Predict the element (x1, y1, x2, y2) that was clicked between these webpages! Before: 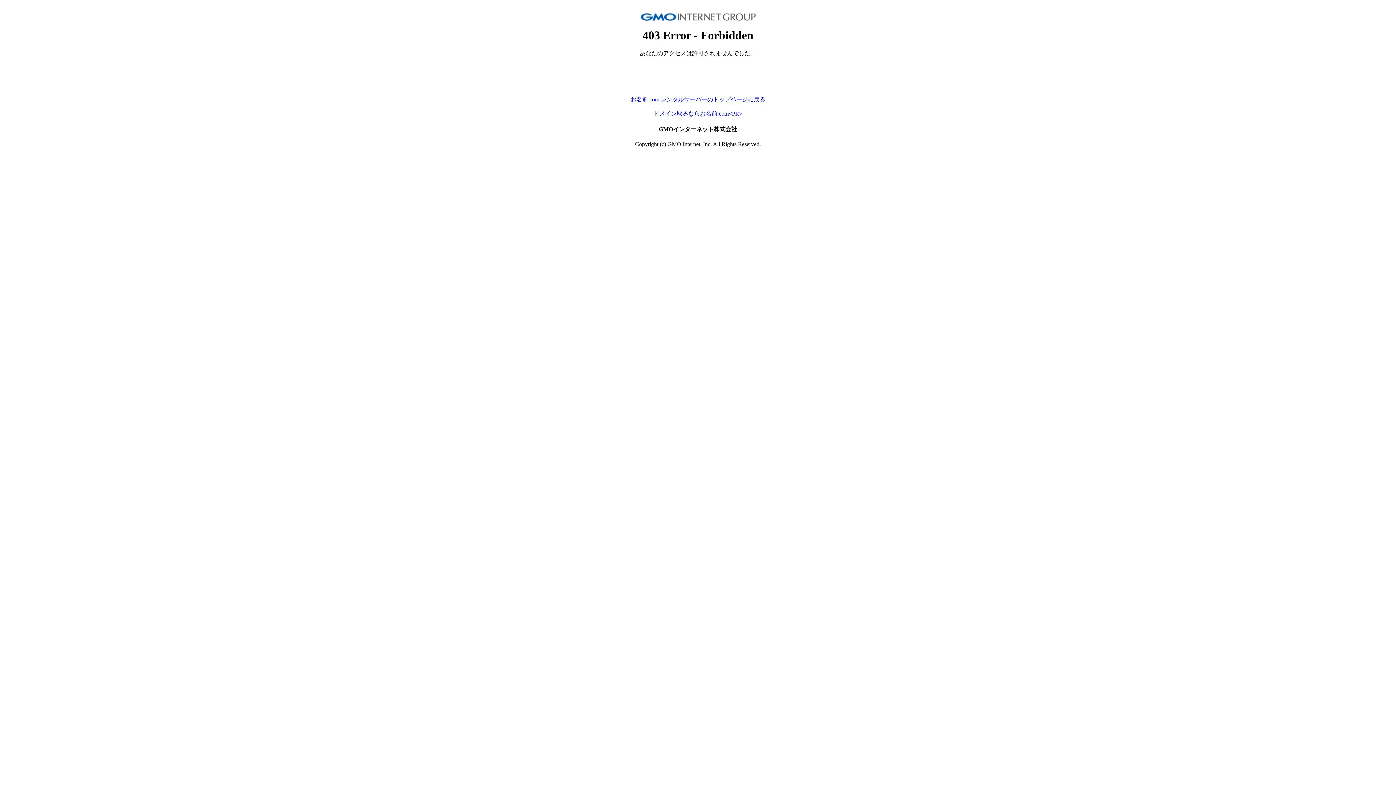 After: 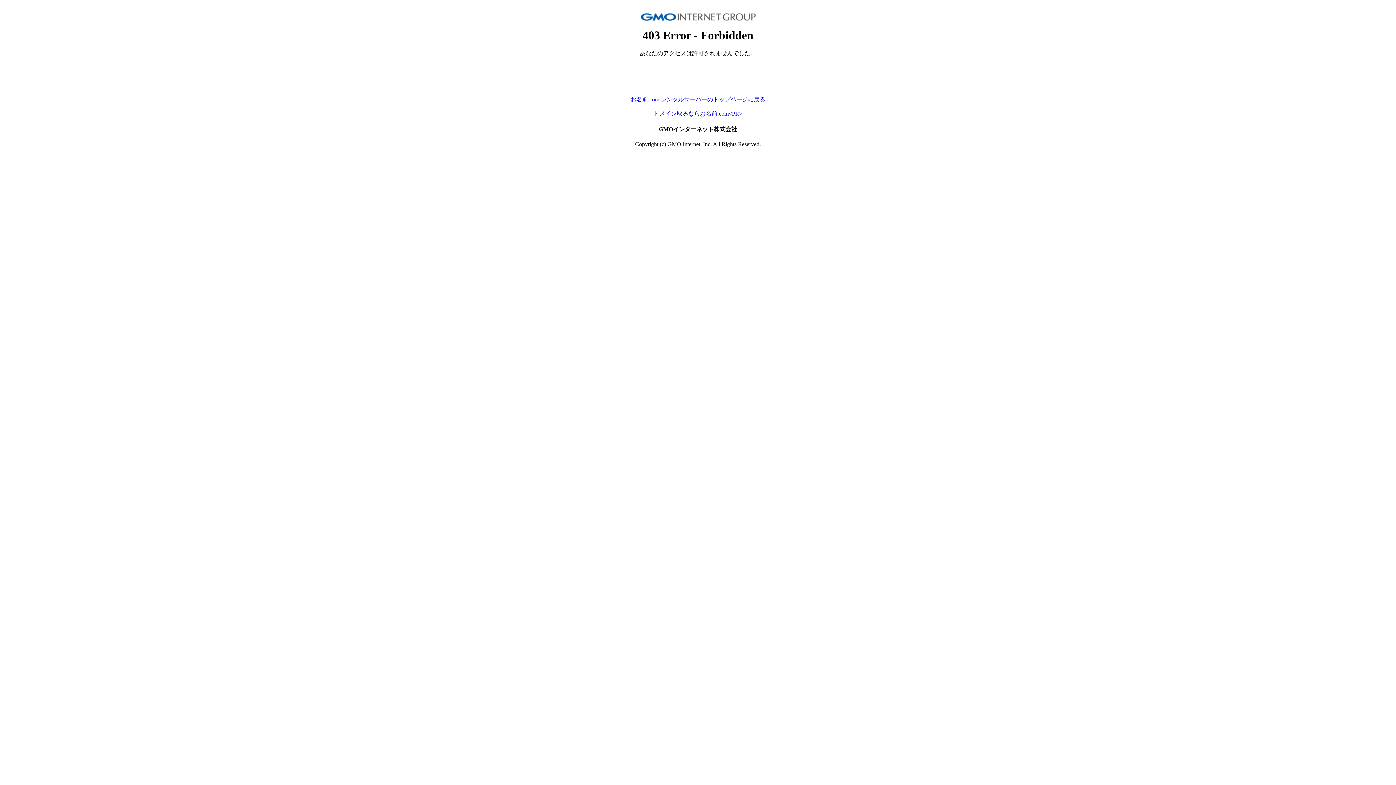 Action: bbox: (630, 96, 765, 102) label: お名前.com レンタルサーバーのトップページに戻る